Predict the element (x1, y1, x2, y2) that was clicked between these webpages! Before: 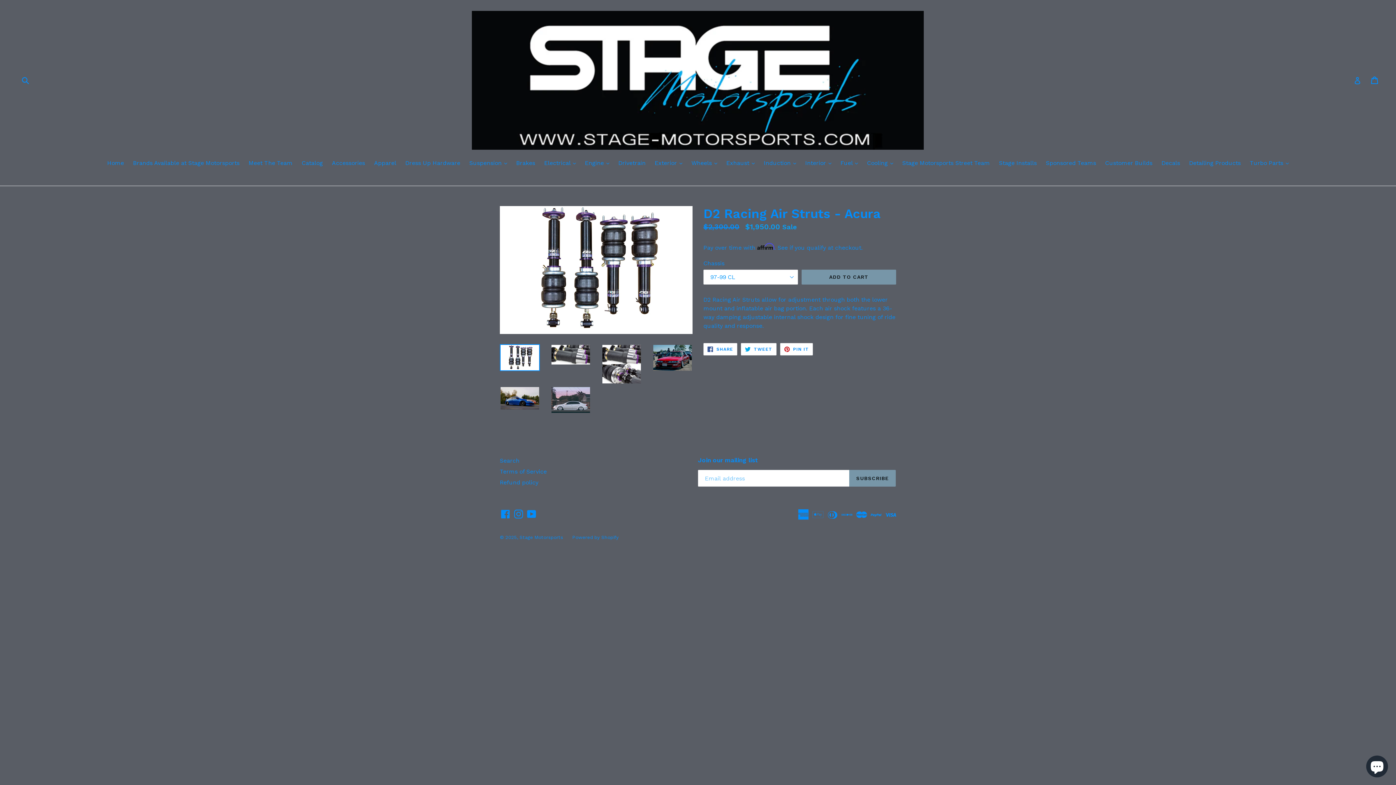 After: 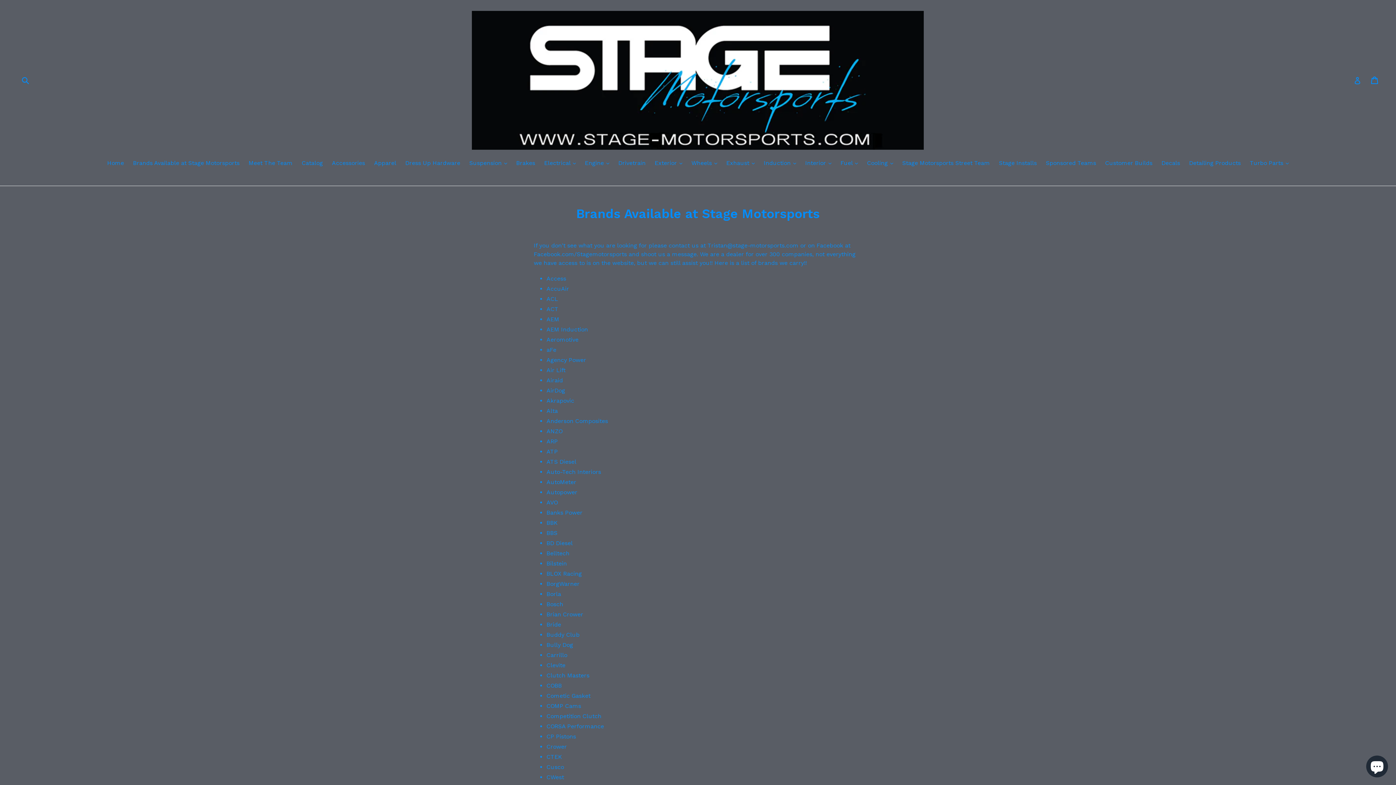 Action: bbox: (129, 158, 243, 168) label: Brands Available at Stage Motorsports